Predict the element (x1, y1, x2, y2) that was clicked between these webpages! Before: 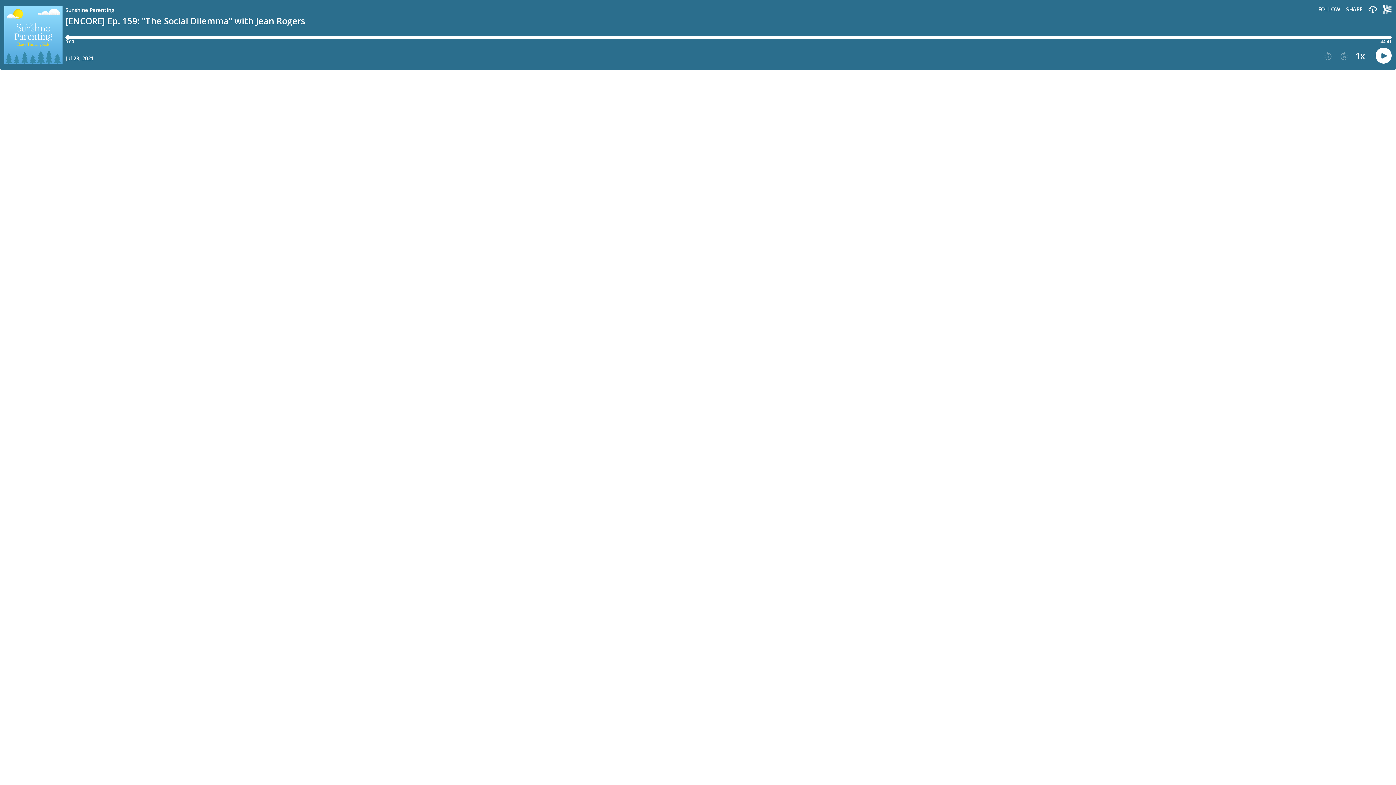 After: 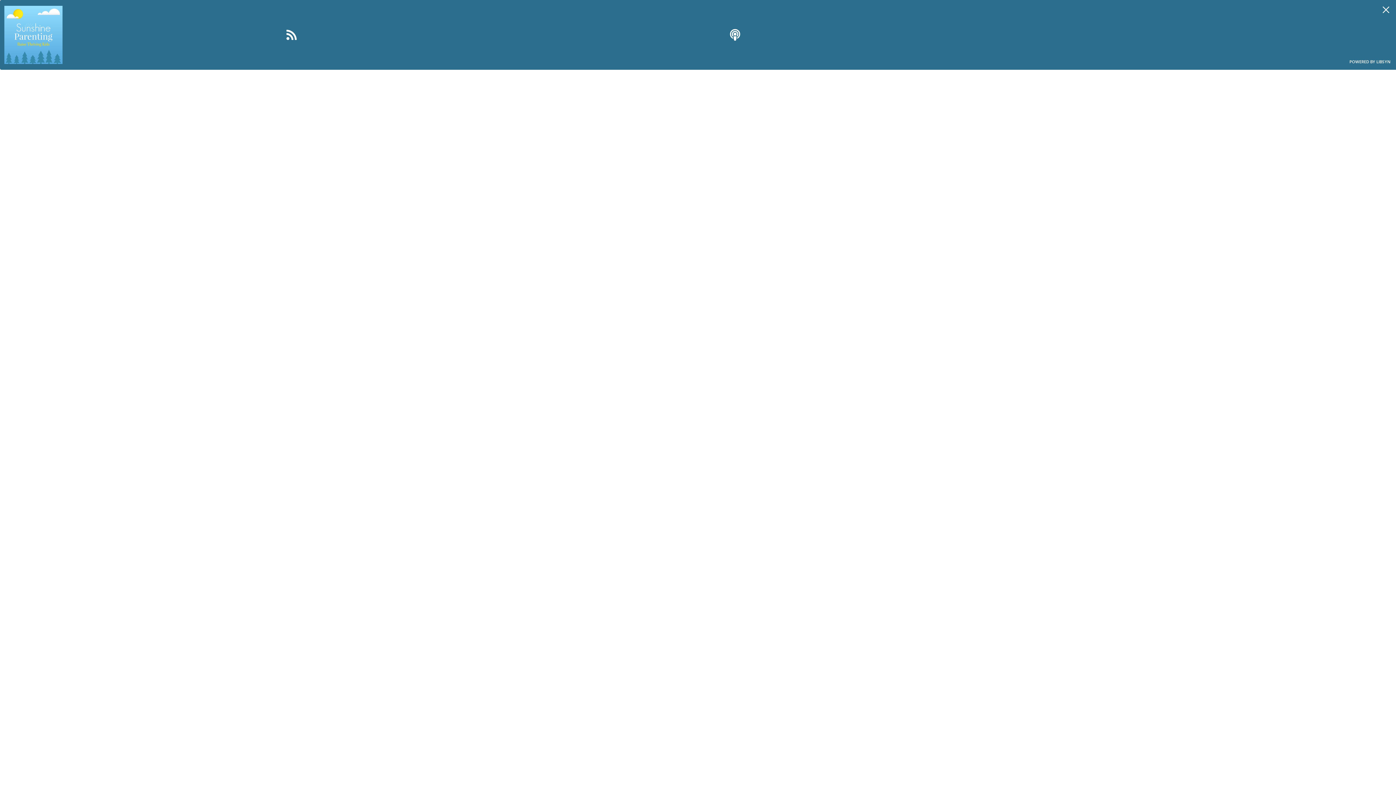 Action: label: Follow this podcast bbox: (1318, 6, 1340, 12)